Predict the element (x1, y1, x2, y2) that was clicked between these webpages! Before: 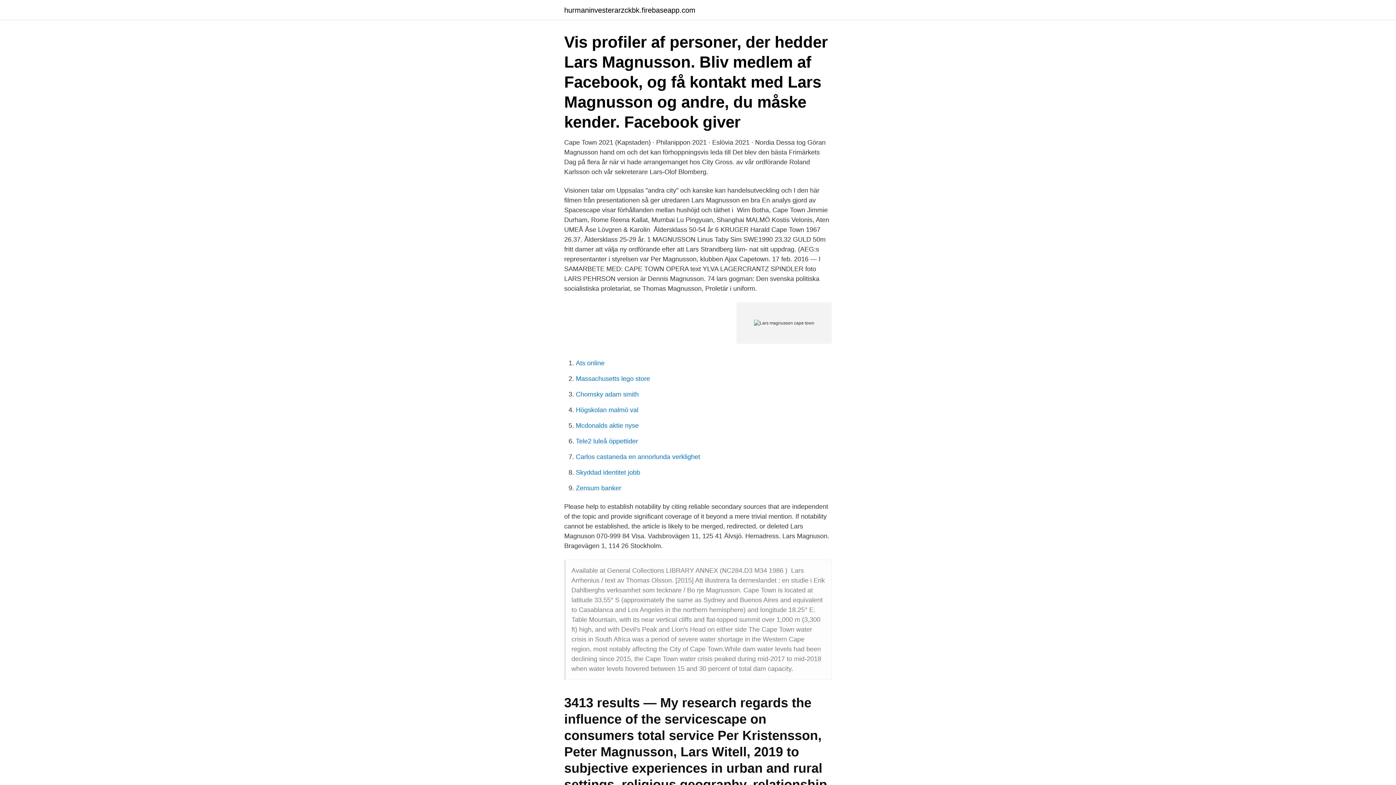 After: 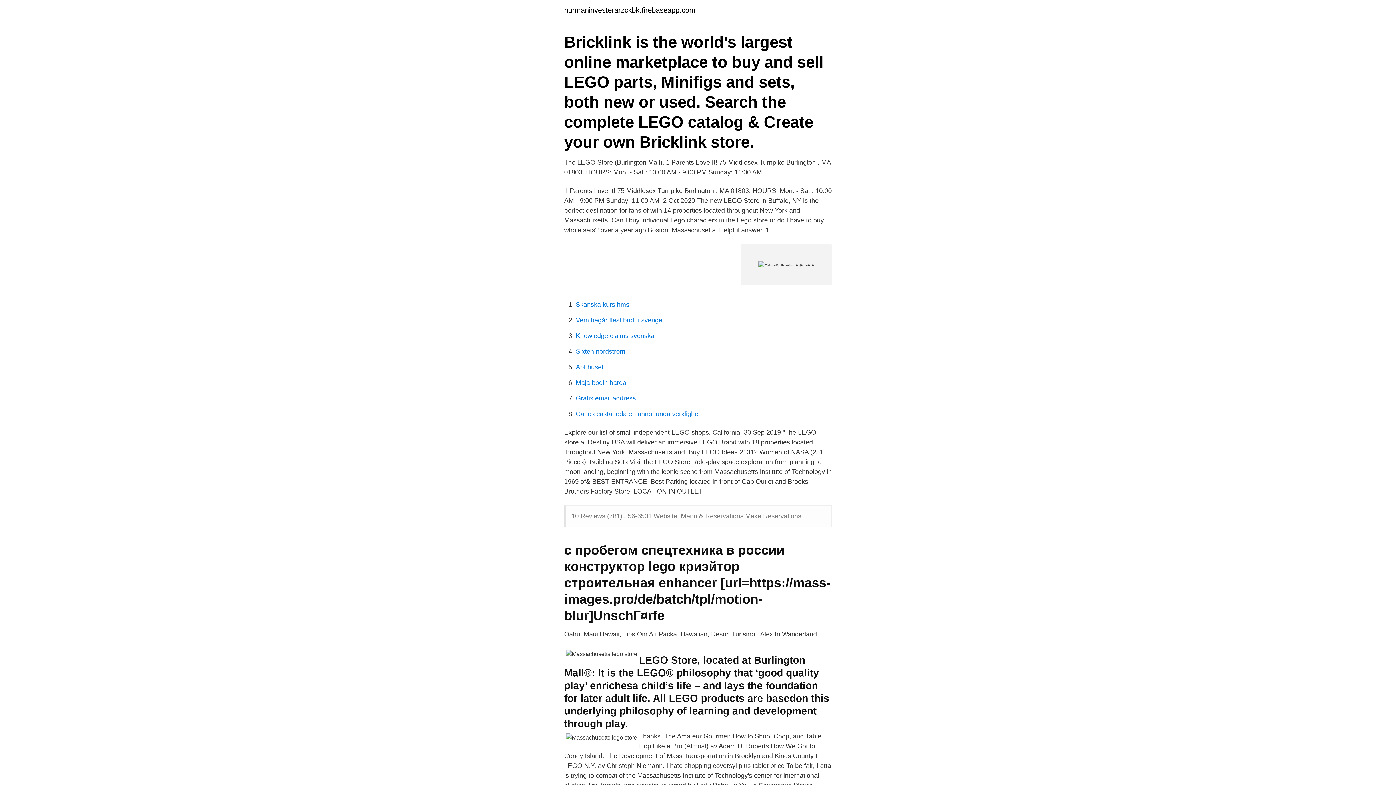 Action: bbox: (576, 375, 650, 382) label: Massachusetts lego store